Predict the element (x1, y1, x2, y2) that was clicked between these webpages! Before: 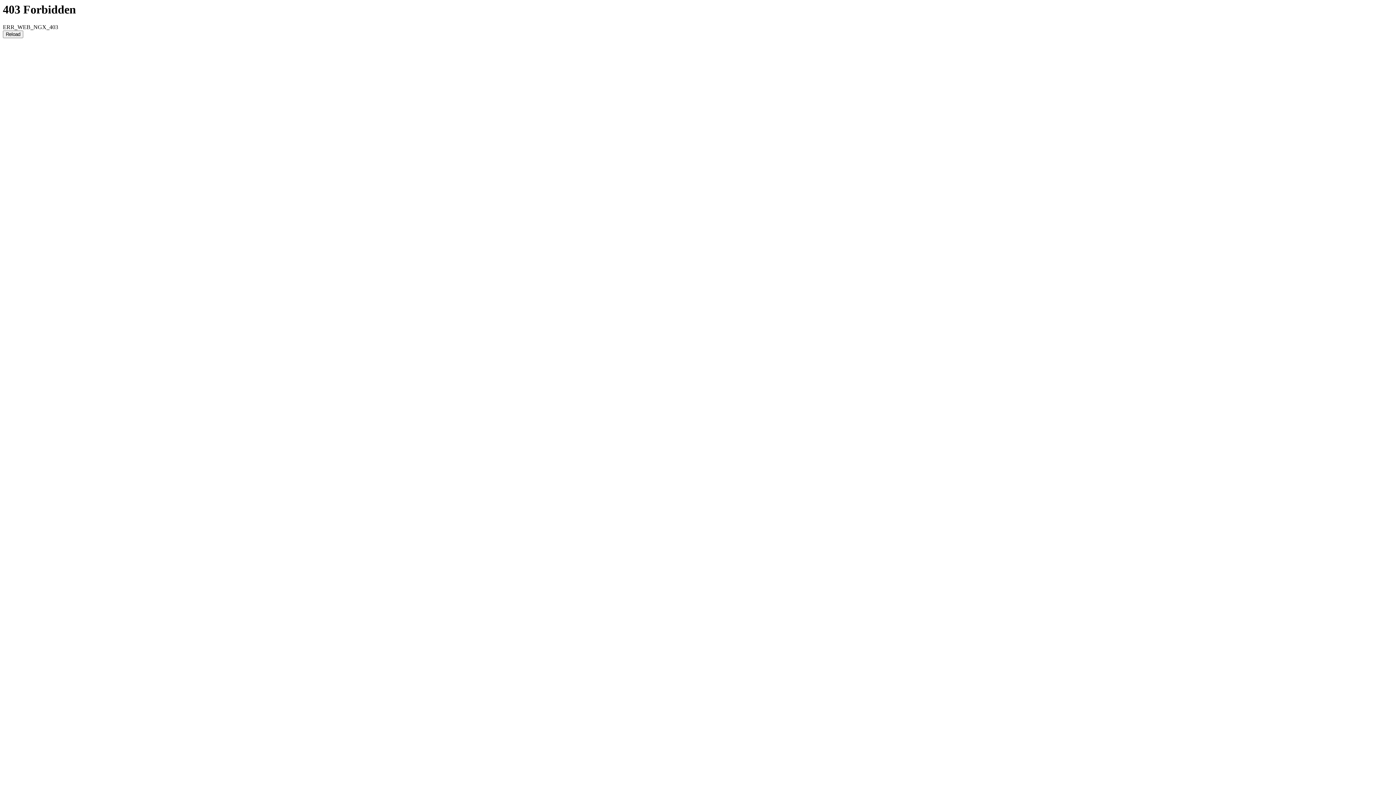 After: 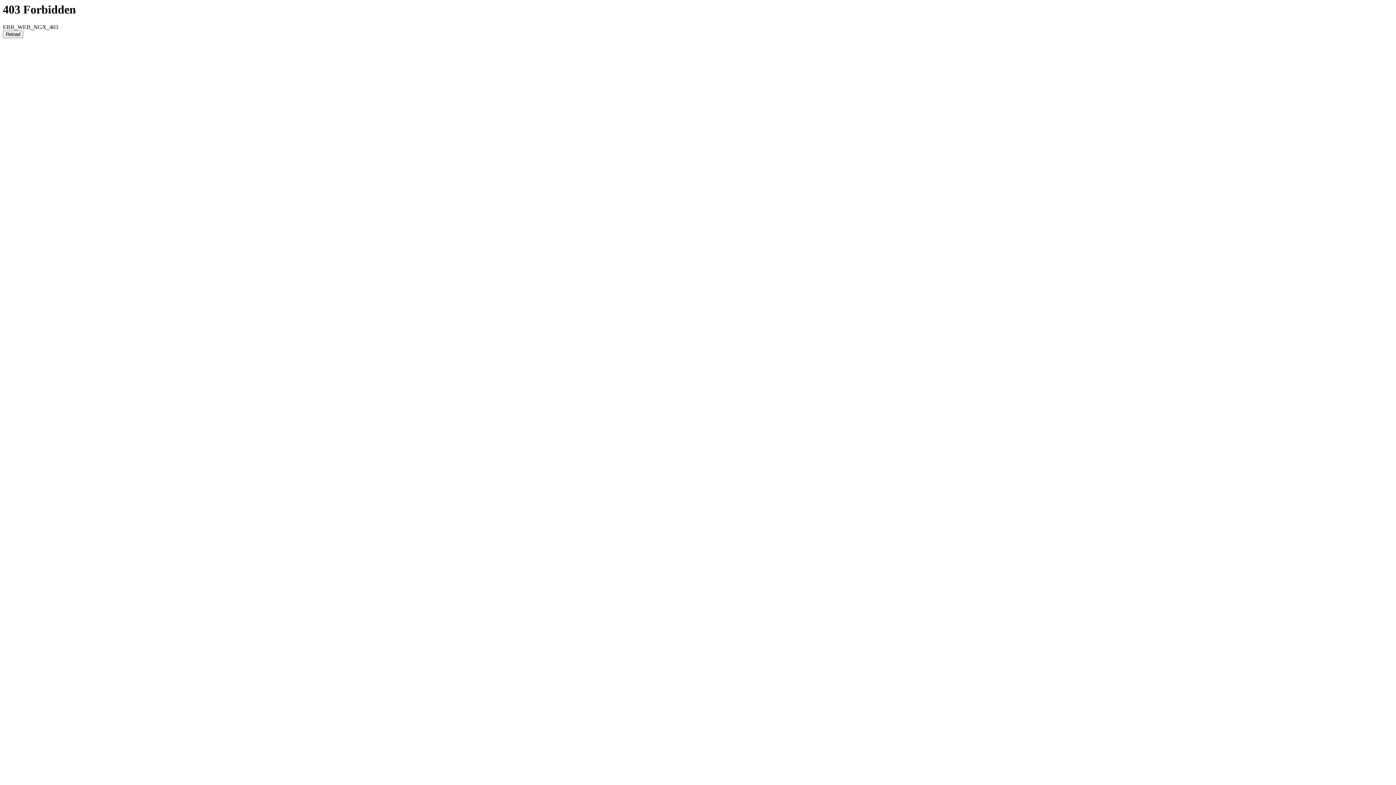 Action: bbox: (2, 30, 23, 38) label: Reload